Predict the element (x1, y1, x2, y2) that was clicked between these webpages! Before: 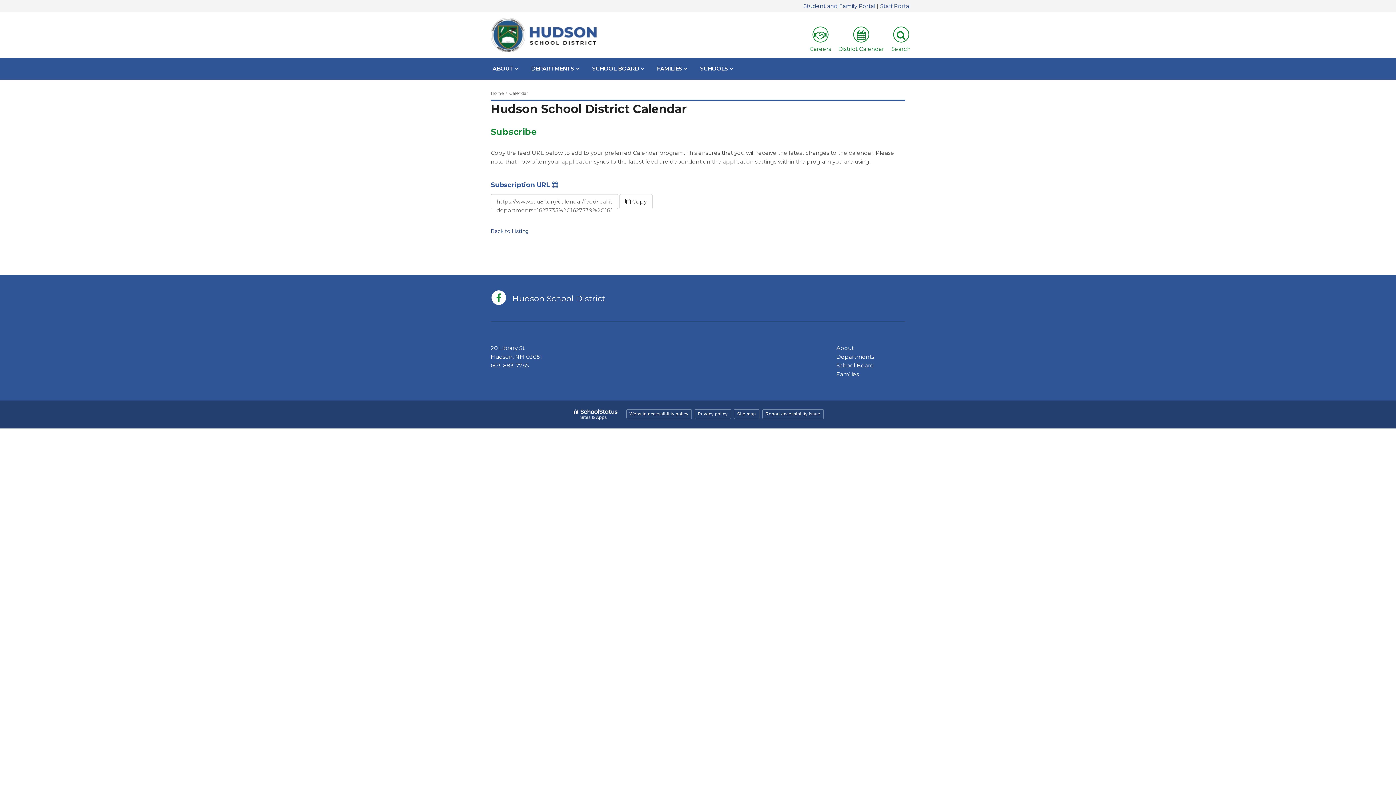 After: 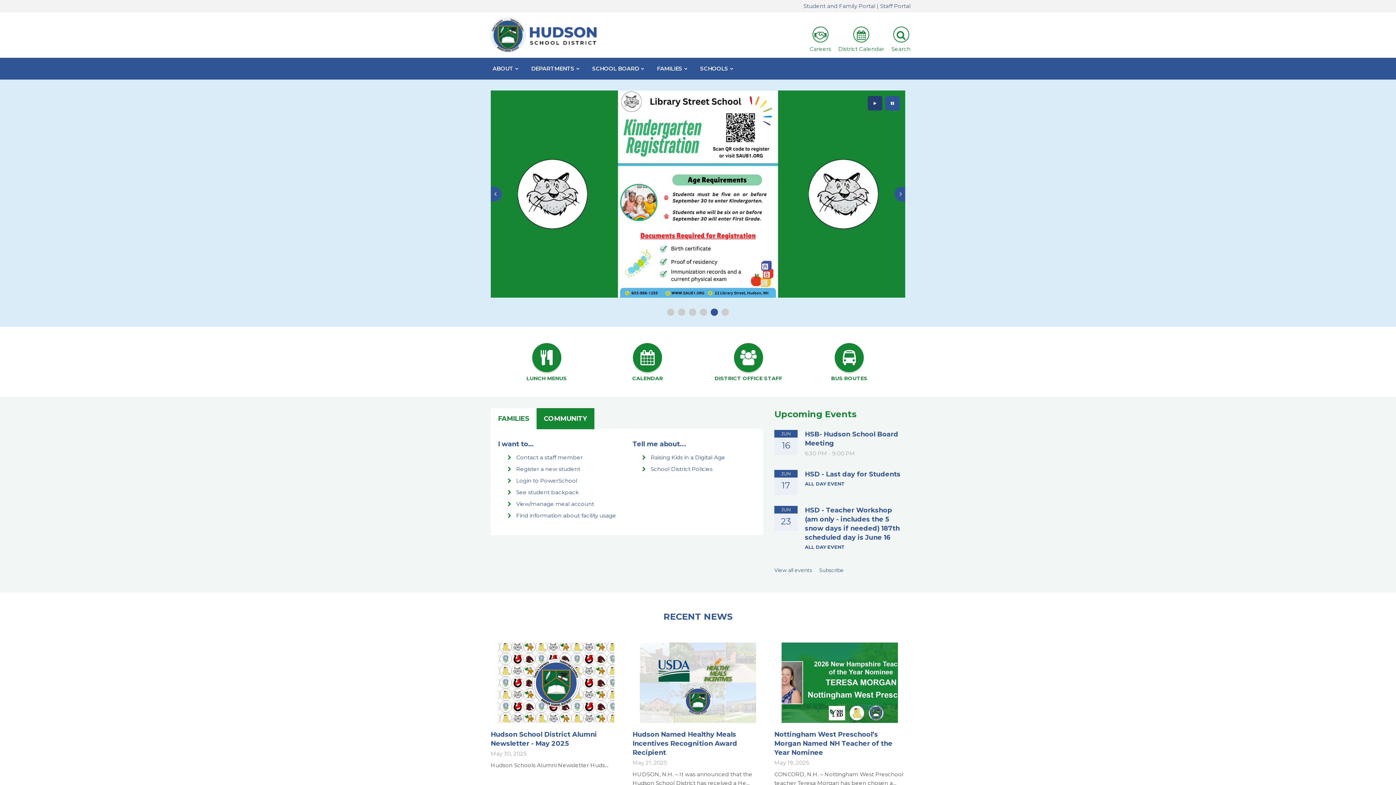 Action: bbox: (490, 17, 598, 52)